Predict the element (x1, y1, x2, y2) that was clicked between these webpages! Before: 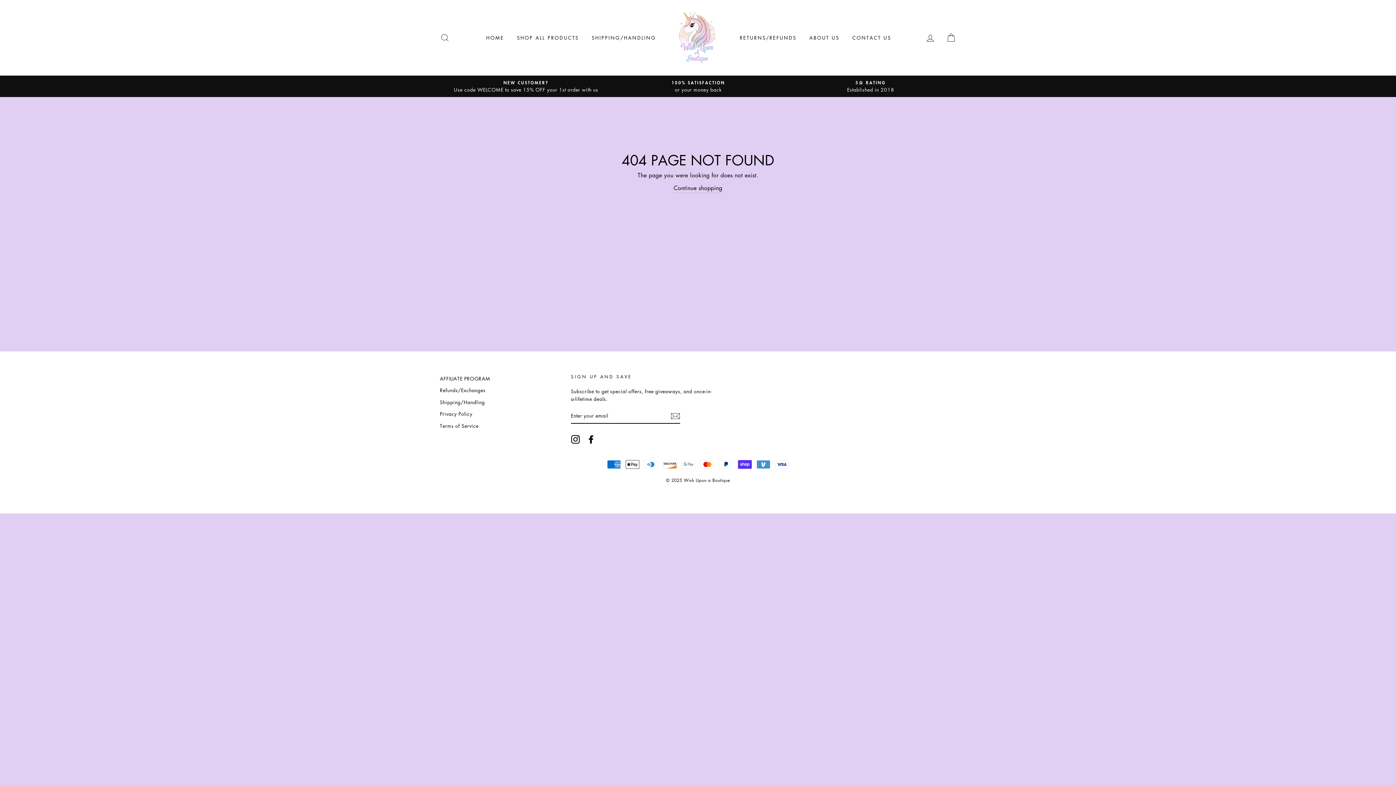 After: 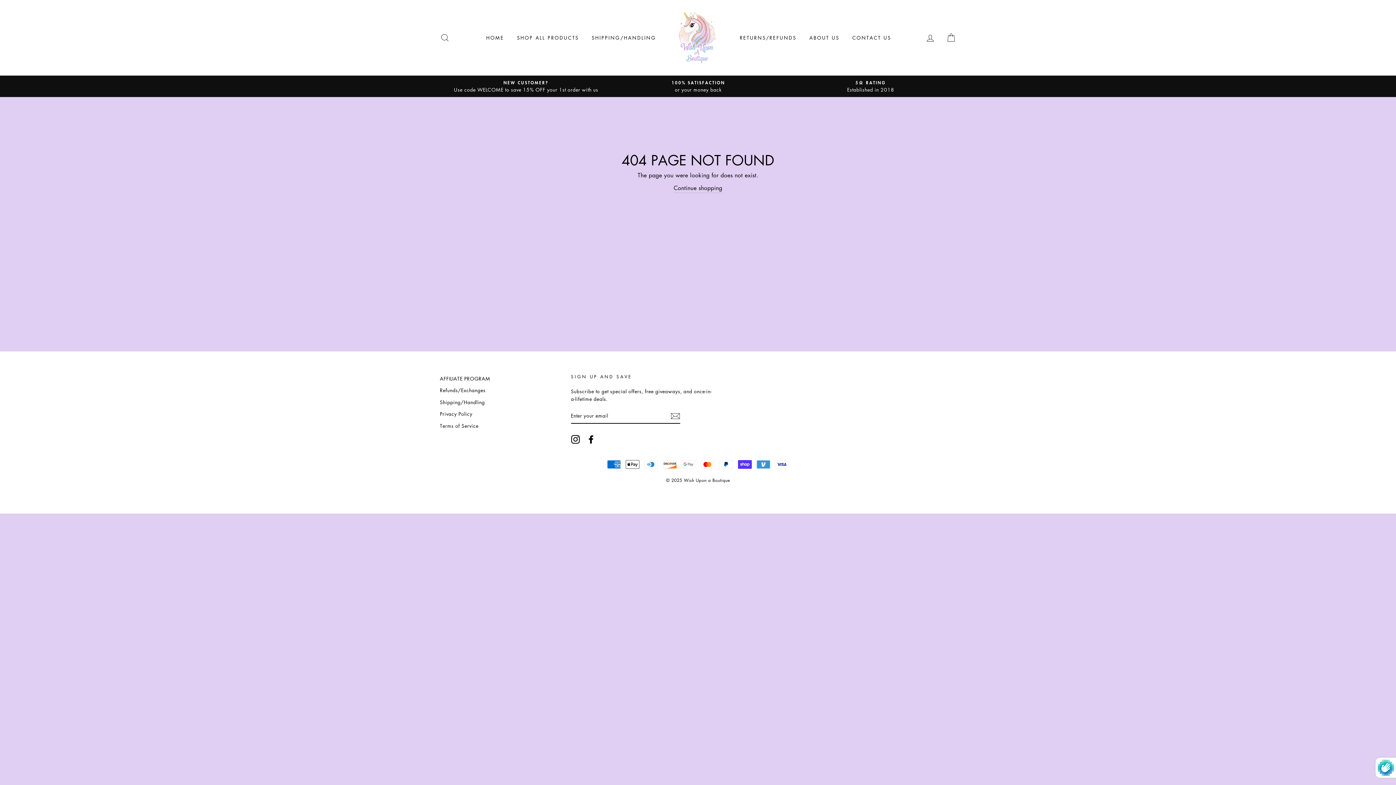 Action: bbox: (670, 411, 680, 420)